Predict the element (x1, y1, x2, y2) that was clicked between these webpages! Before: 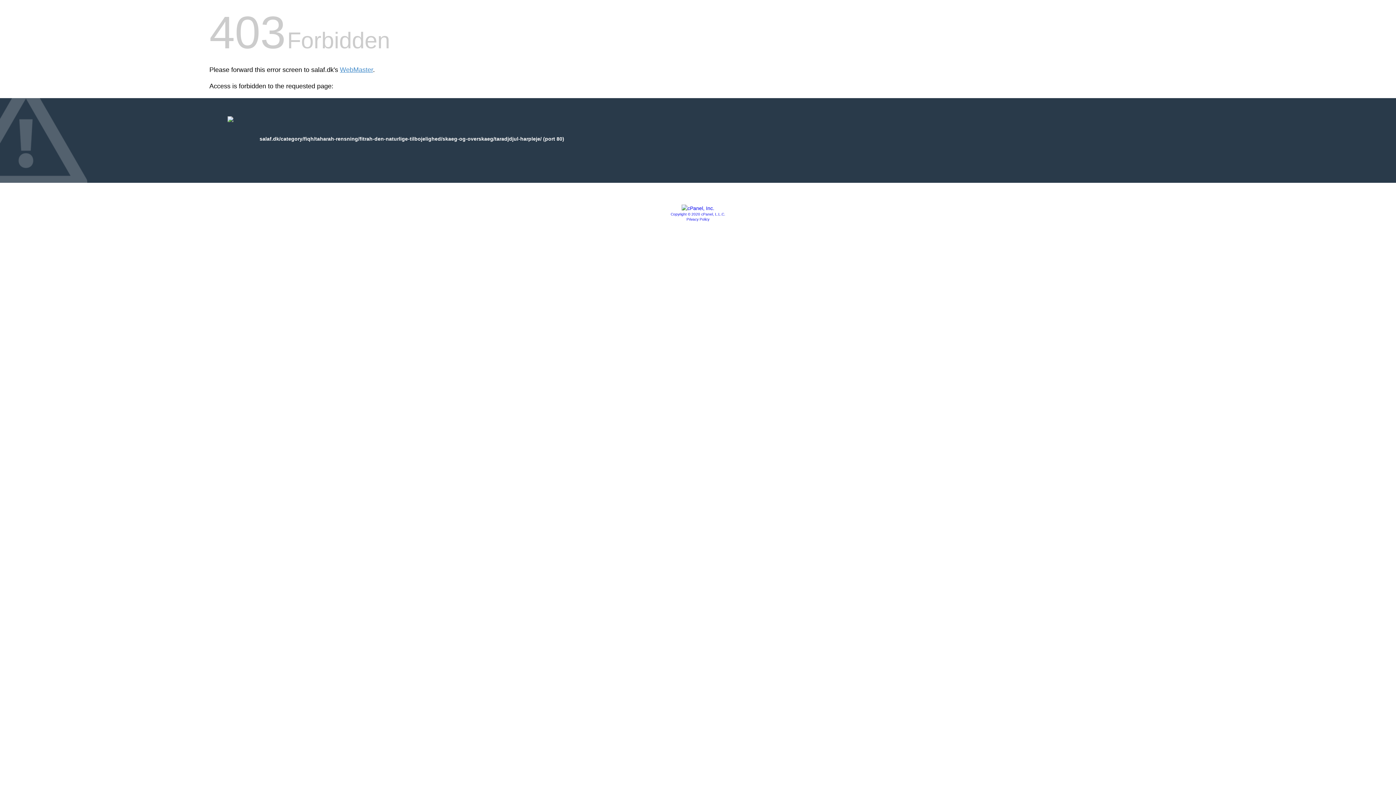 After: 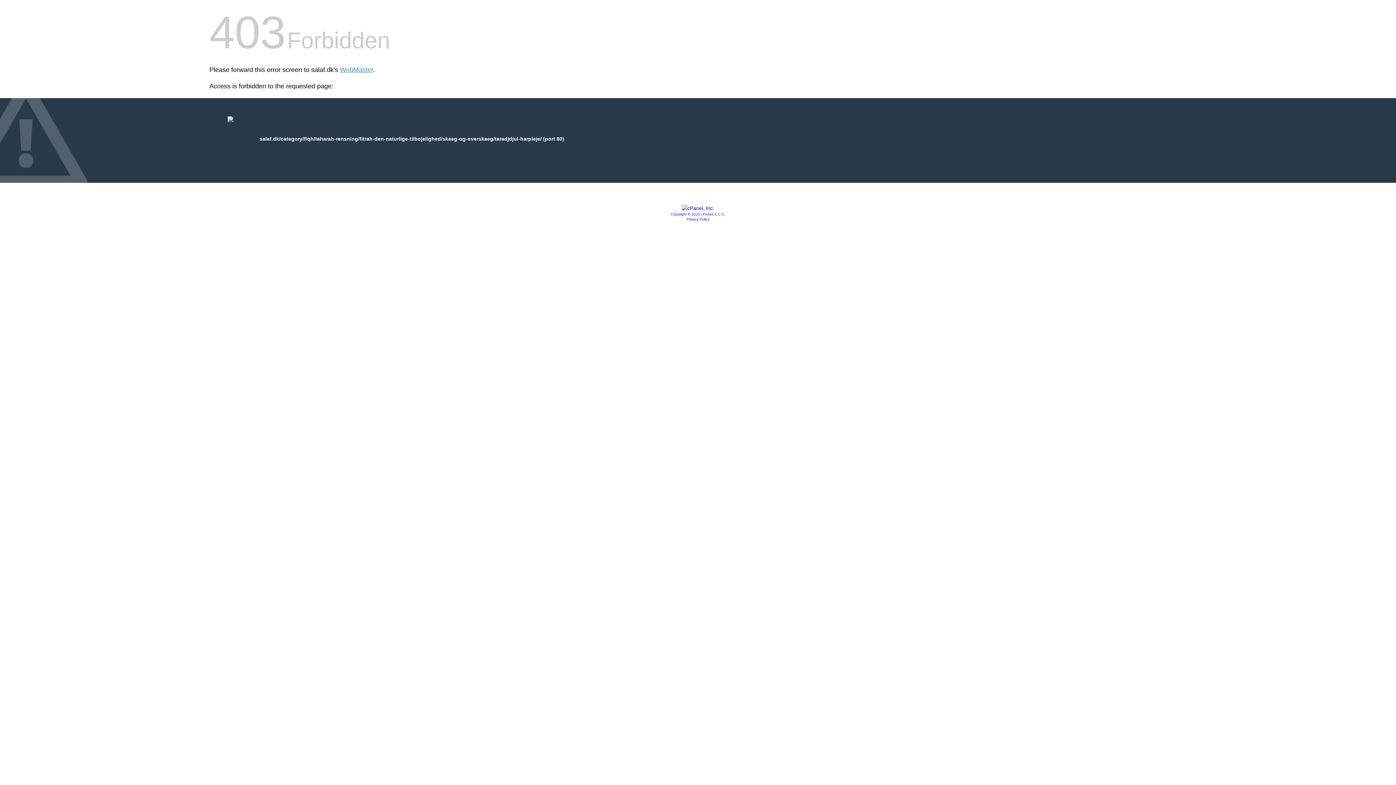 Action: bbox: (686, 217, 709, 221) label: Privacy Policy